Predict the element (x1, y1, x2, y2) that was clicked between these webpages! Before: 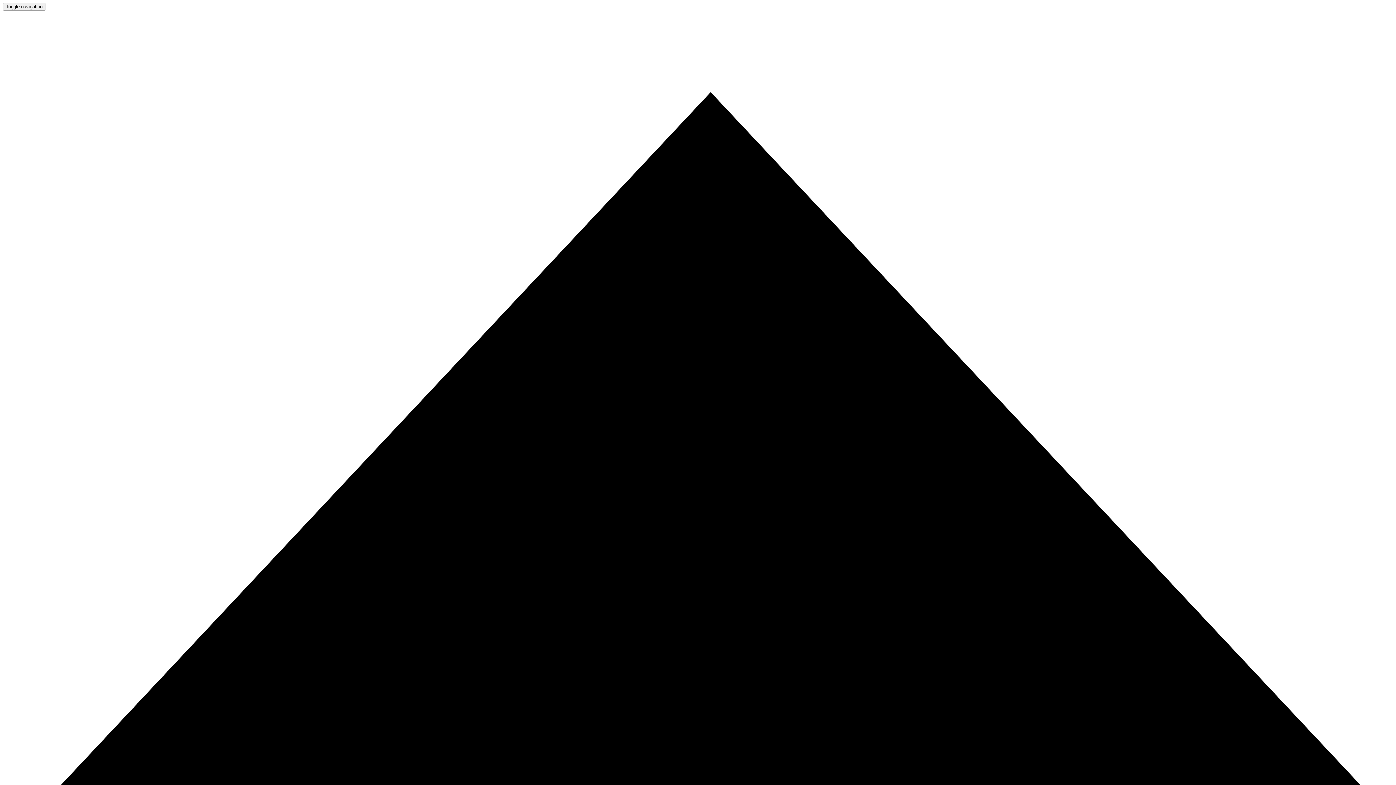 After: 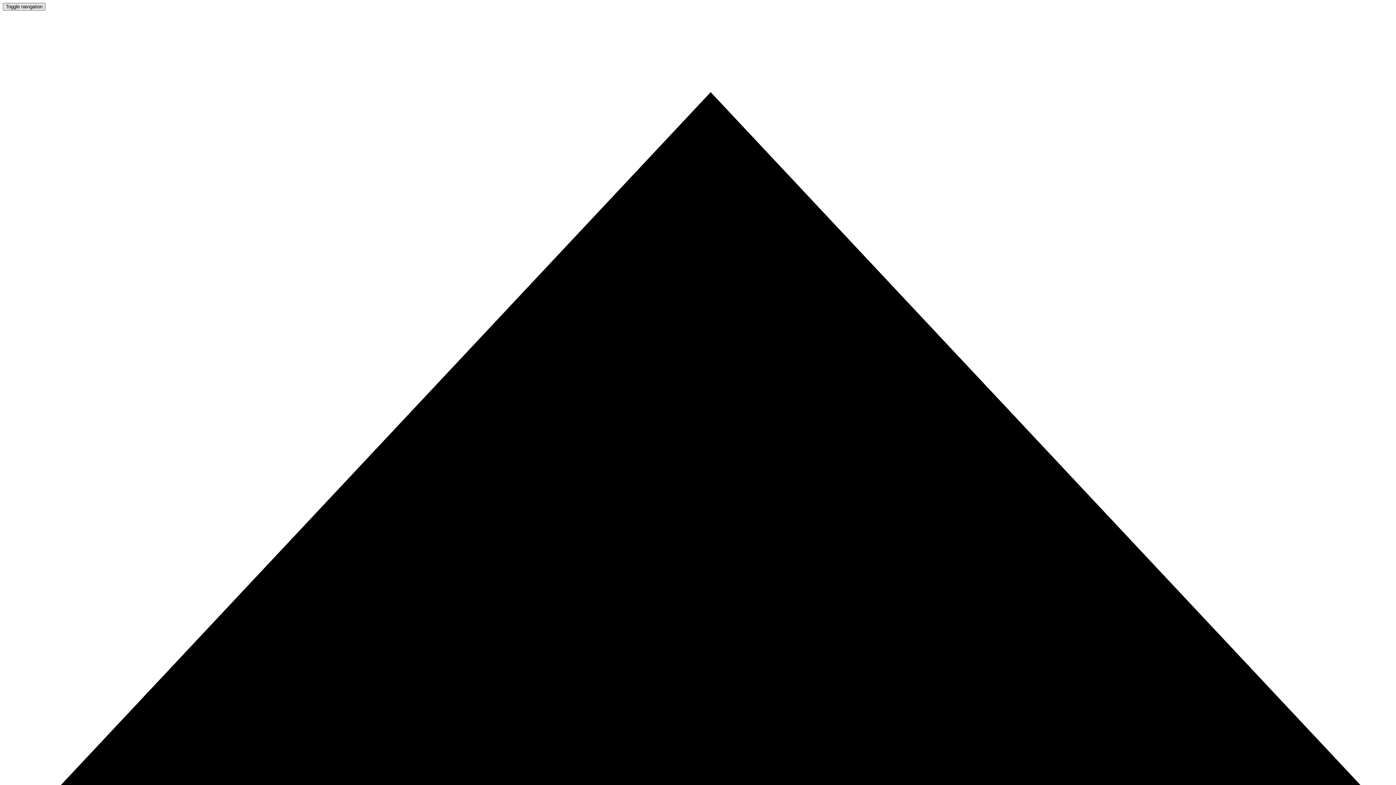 Action: bbox: (2, 2, 45, 10) label: Toggle navigation